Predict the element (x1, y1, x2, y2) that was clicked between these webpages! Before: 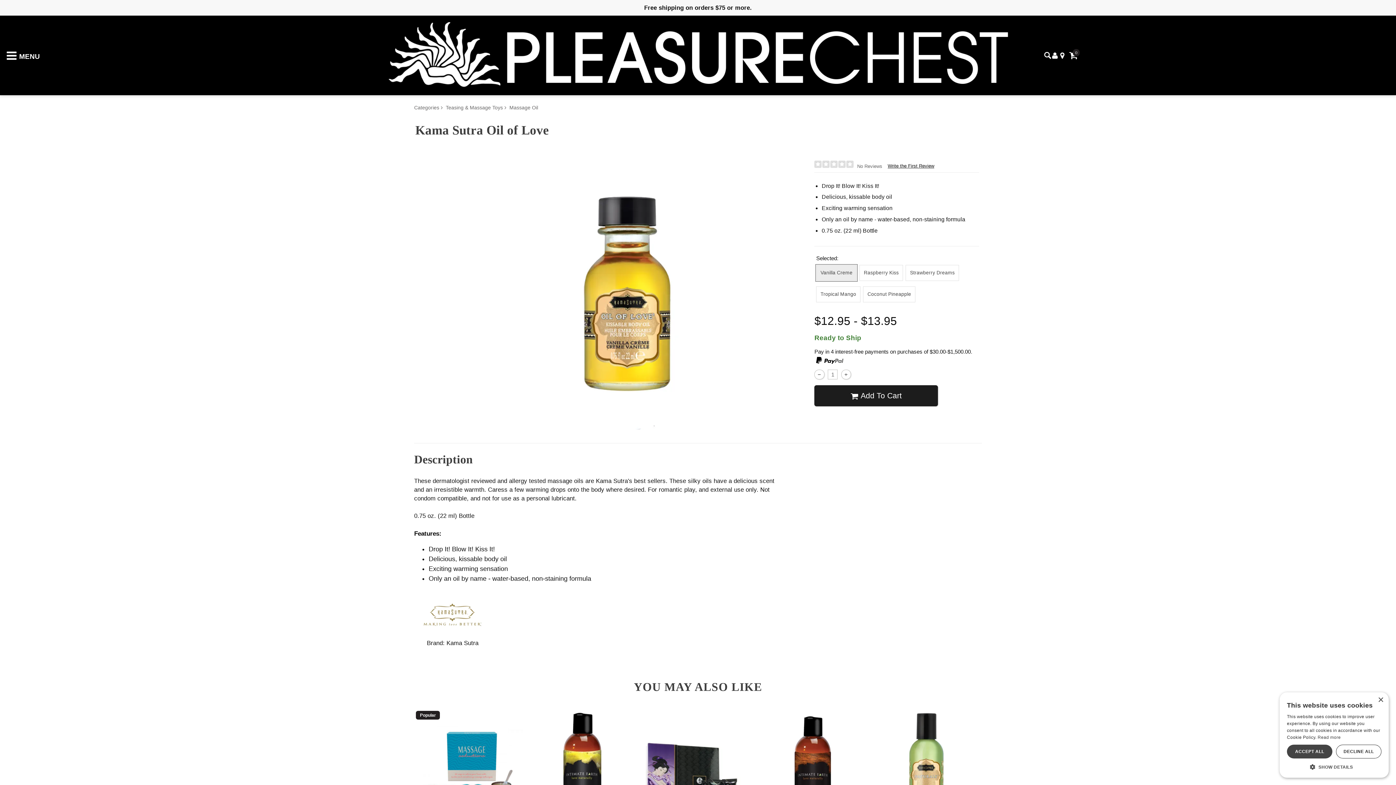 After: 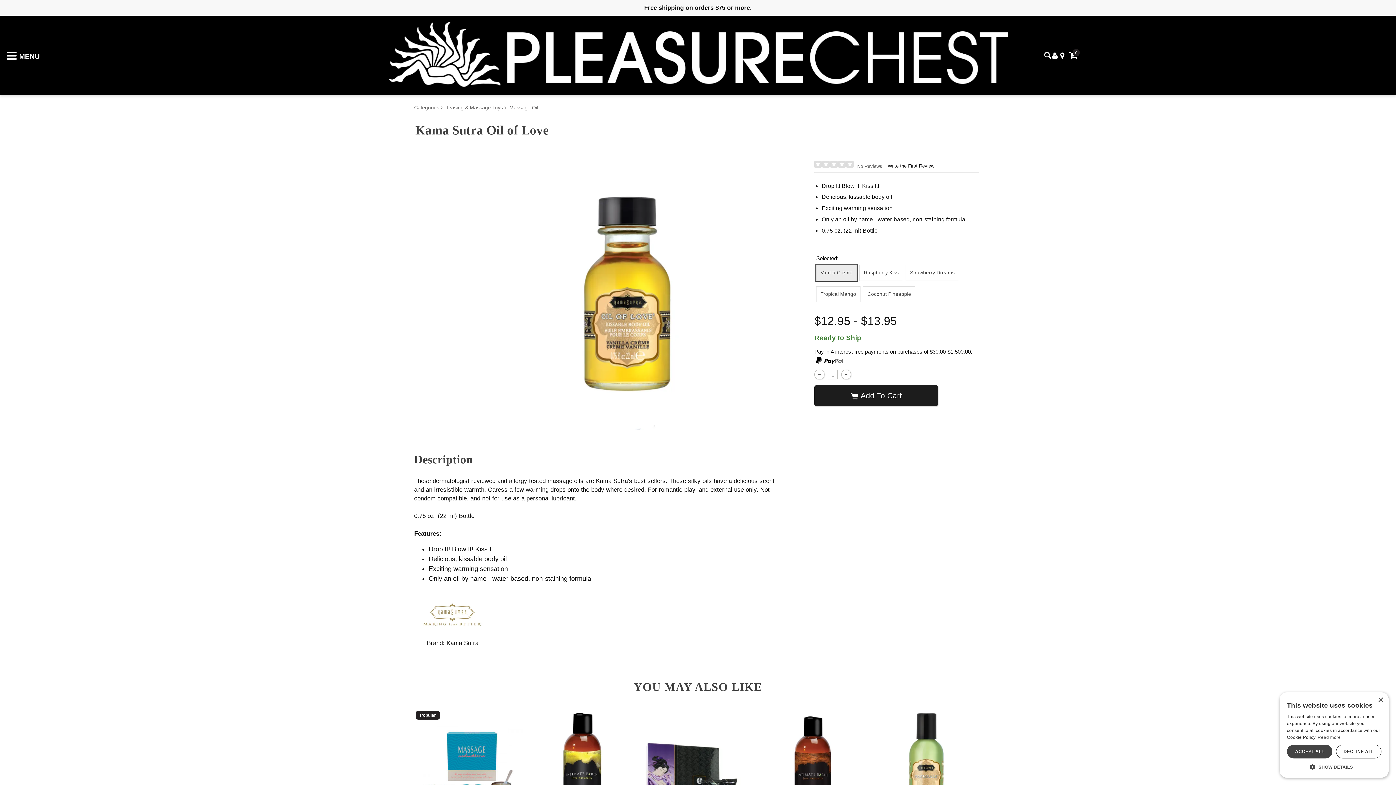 Action: bbox: (1051, 51, 1058, 59)